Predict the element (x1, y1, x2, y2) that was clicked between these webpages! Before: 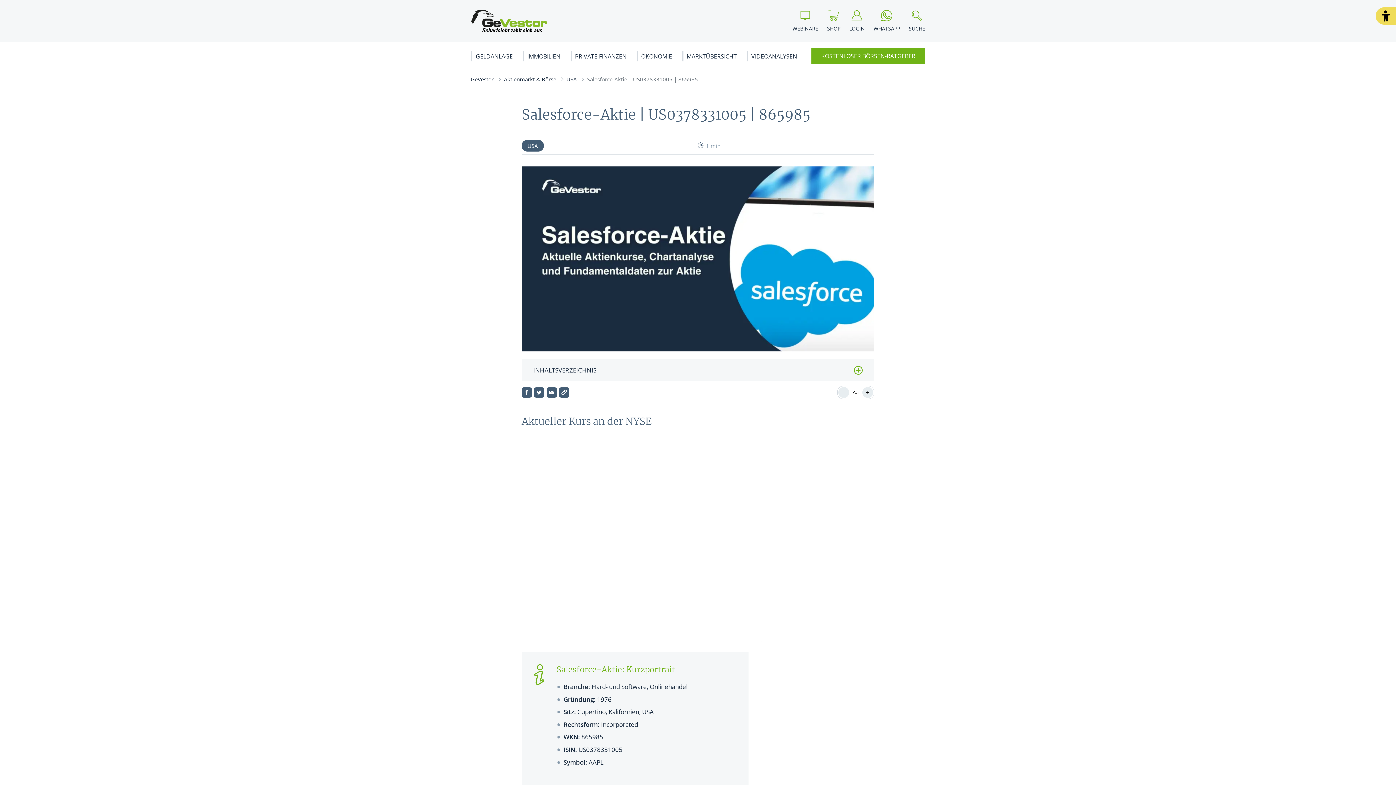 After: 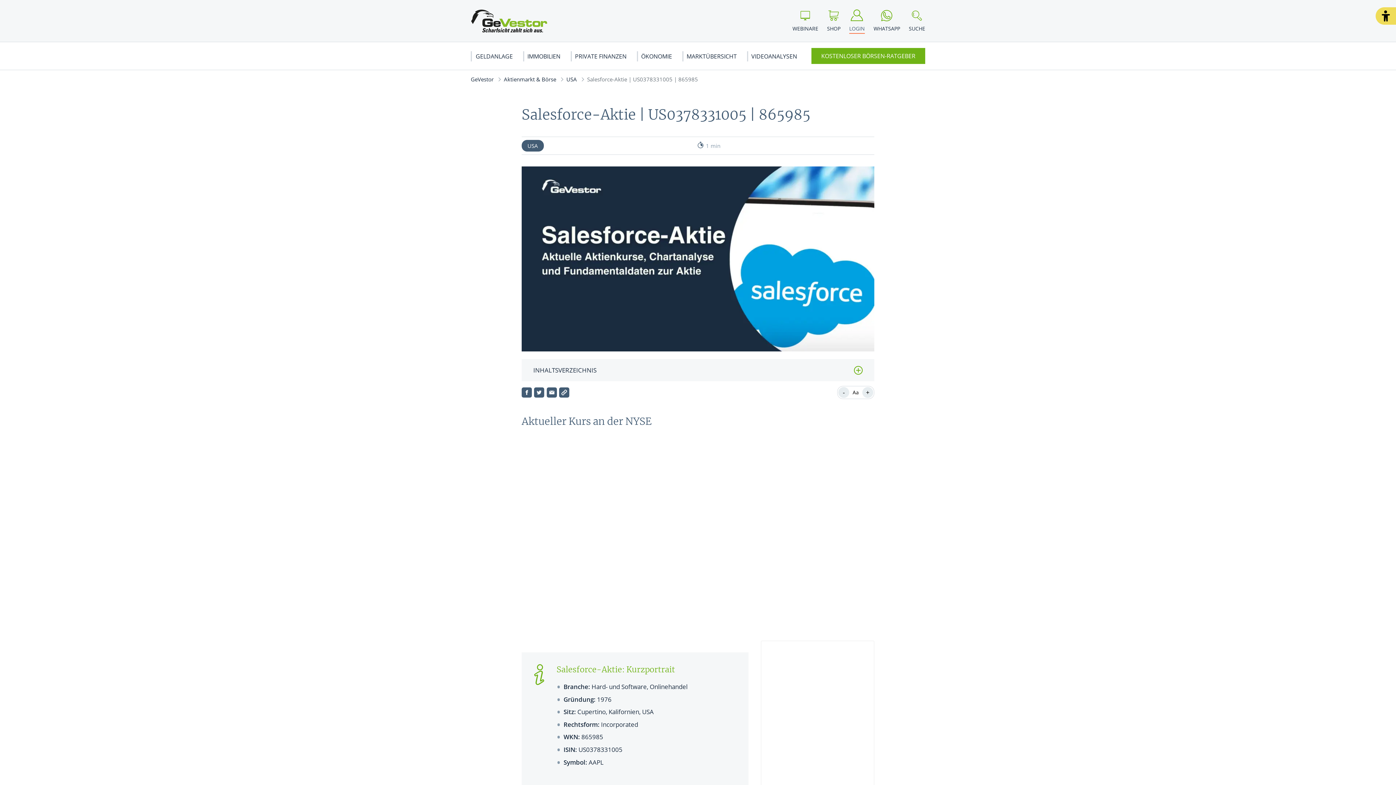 Action: bbox: (849, 9, 865, 33) label: LOGIN